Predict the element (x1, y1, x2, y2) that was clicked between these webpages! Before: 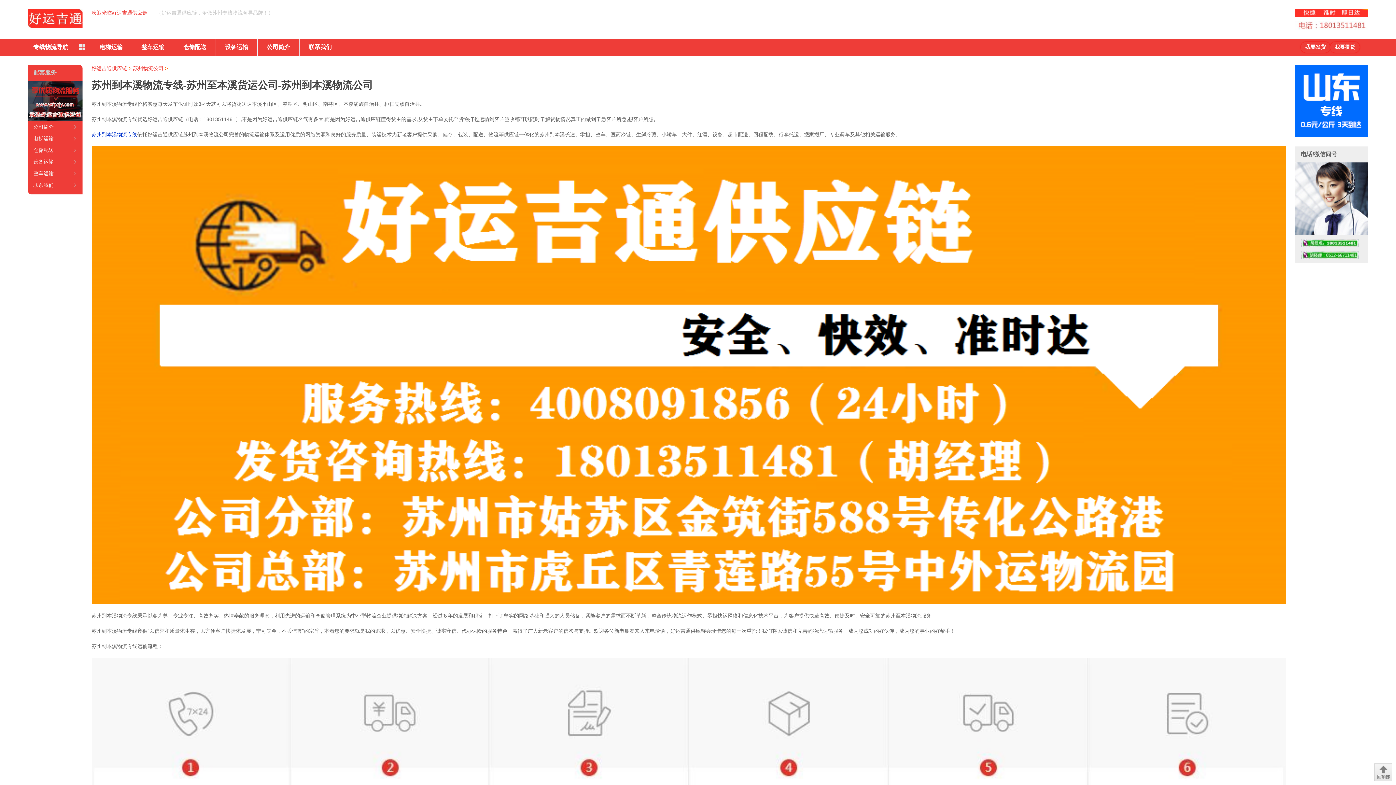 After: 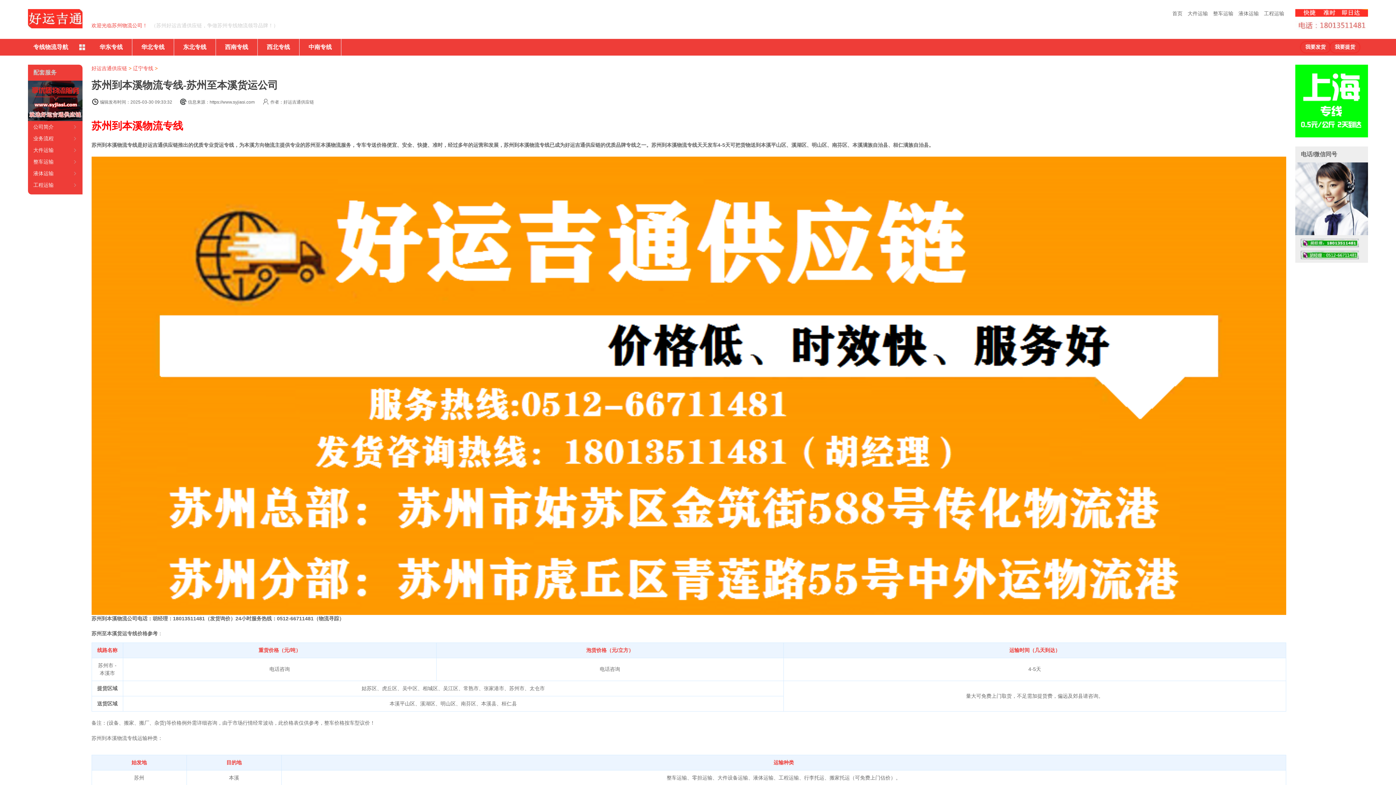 Action: label: 苏州到本溪物流专线 bbox: (91, 131, 137, 137)